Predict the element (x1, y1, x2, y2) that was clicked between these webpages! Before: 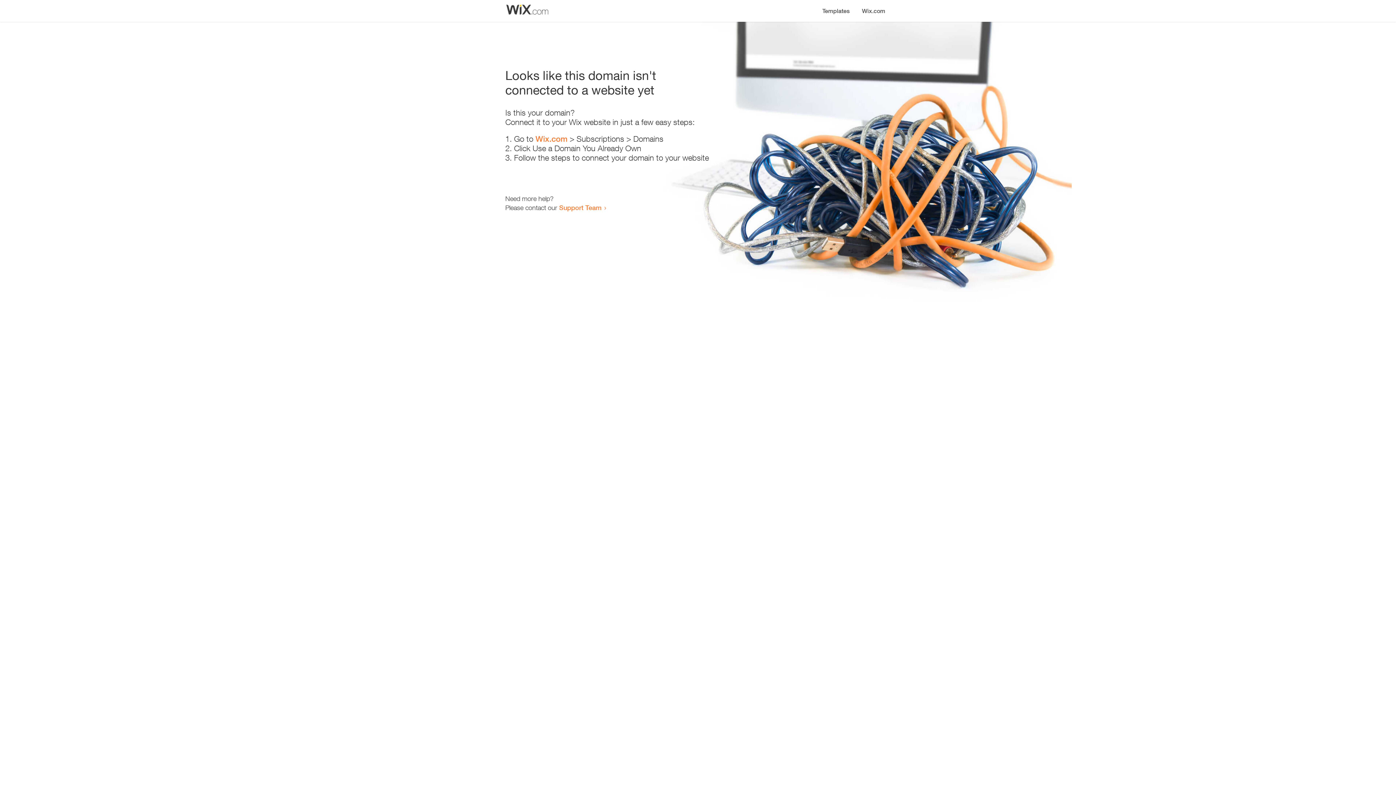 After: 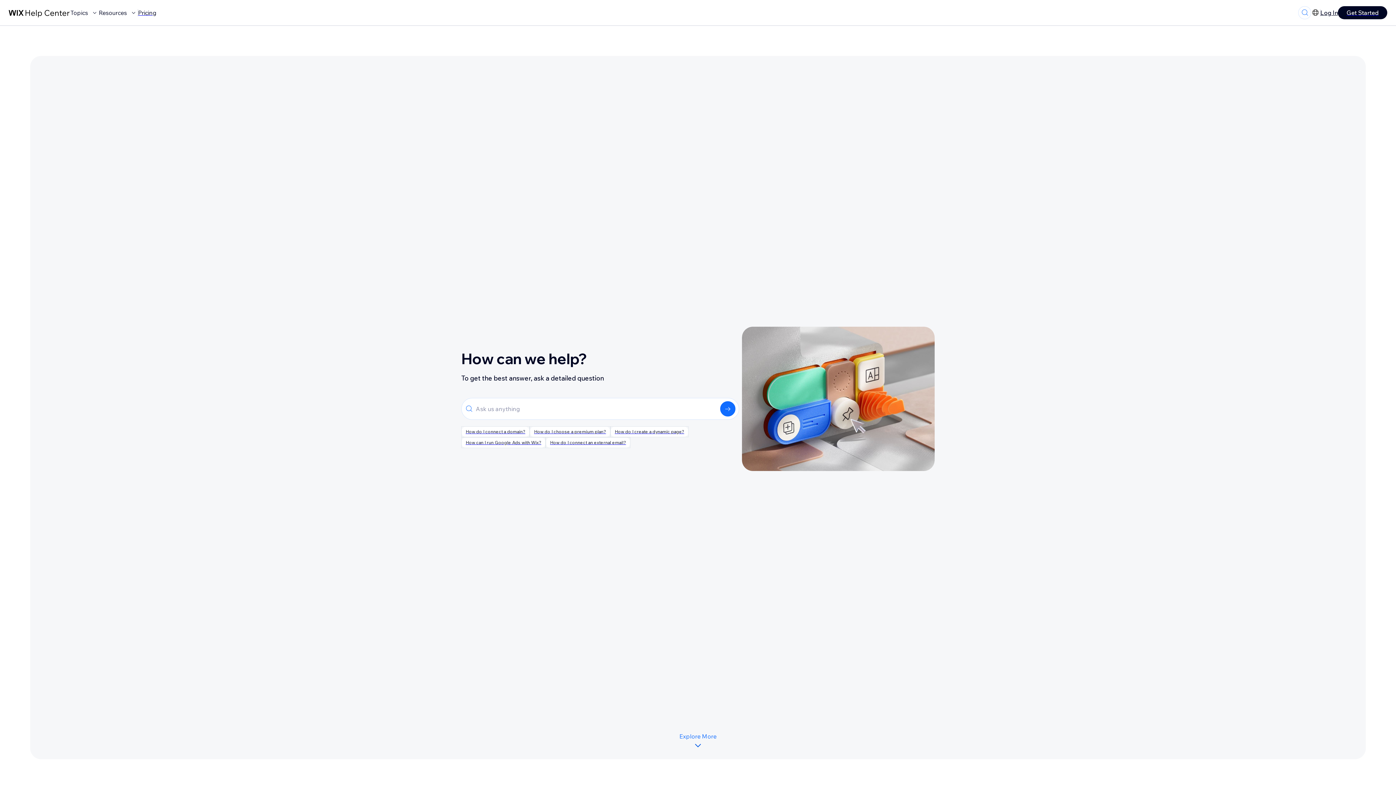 Action: label: Support Team bbox: (559, 203, 601, 211)